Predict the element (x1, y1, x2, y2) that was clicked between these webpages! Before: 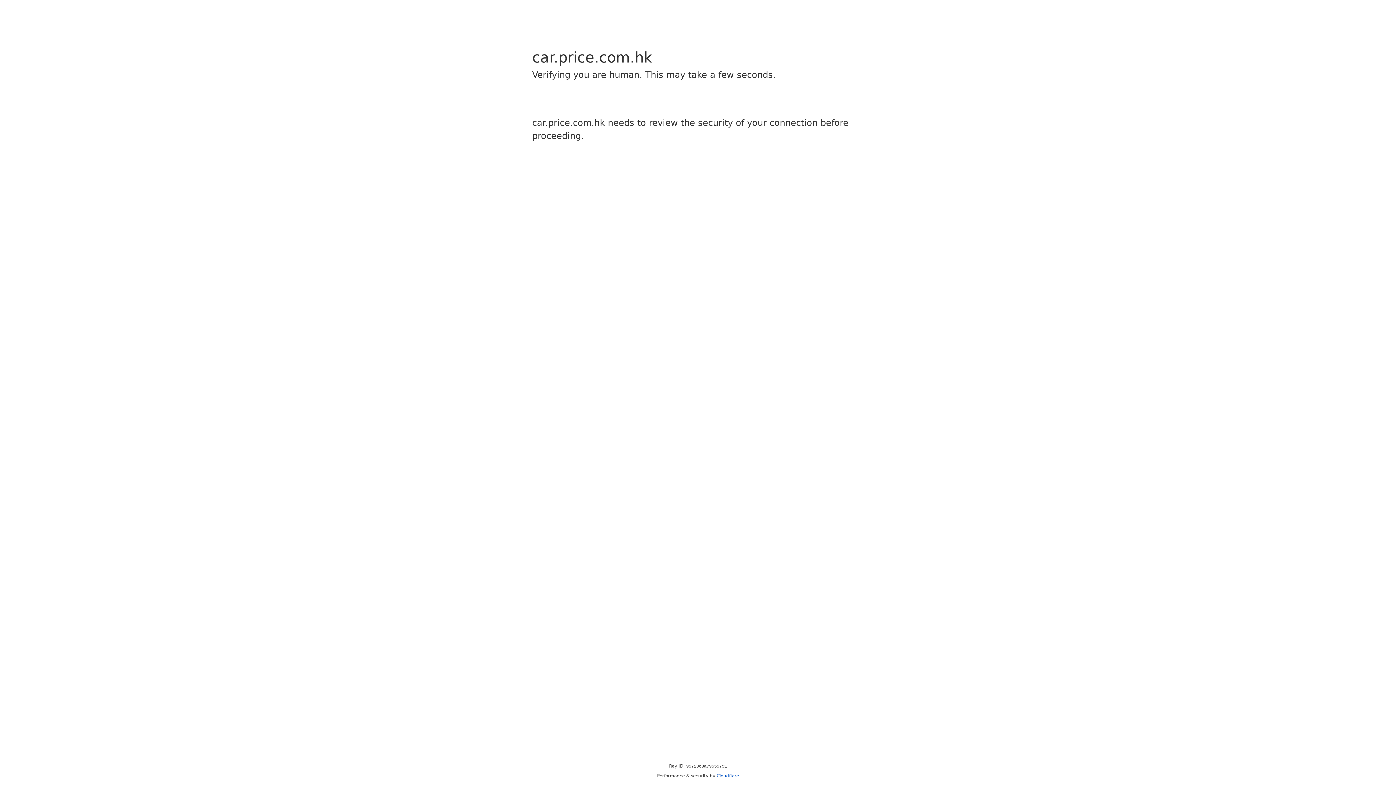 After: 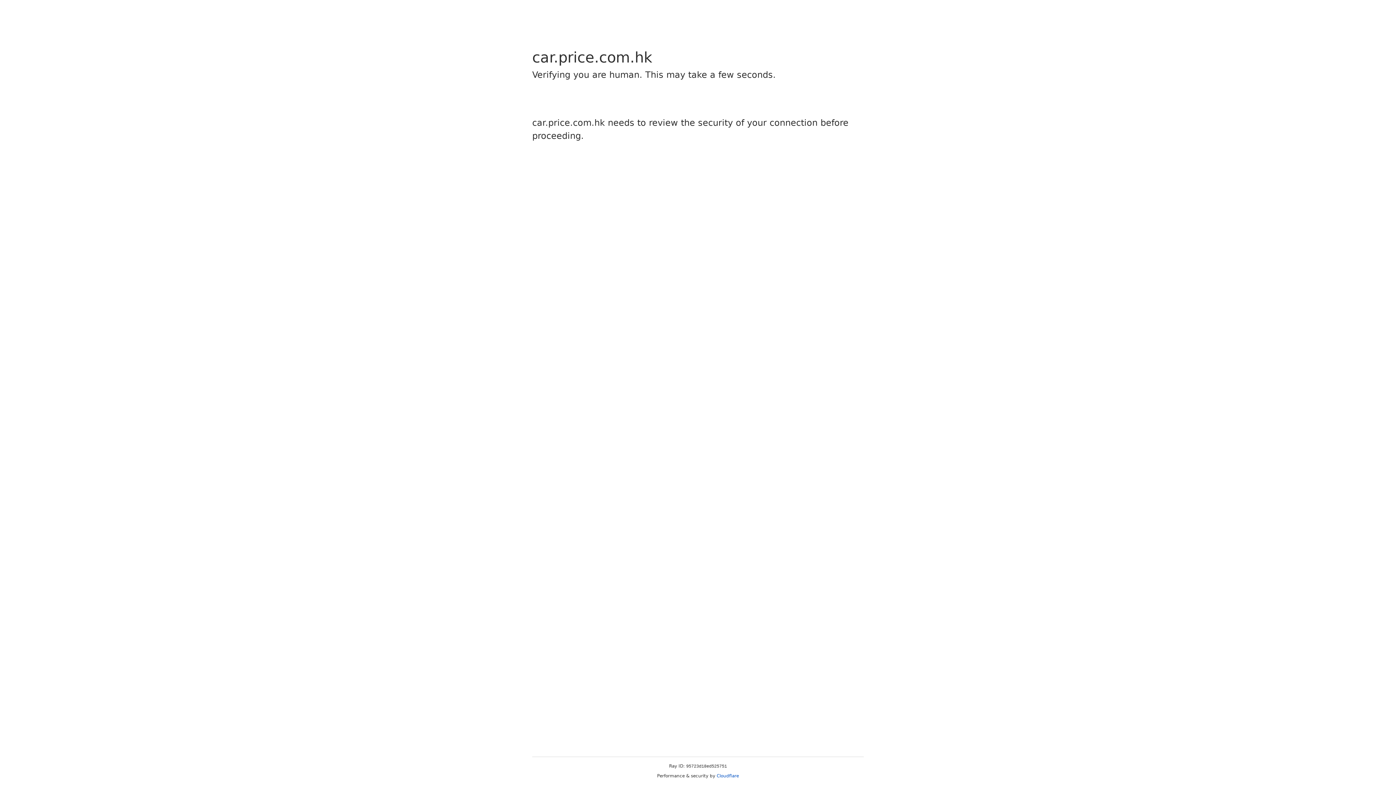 Action: bbox: (716, 773, 739, 778) label: Cloudflare